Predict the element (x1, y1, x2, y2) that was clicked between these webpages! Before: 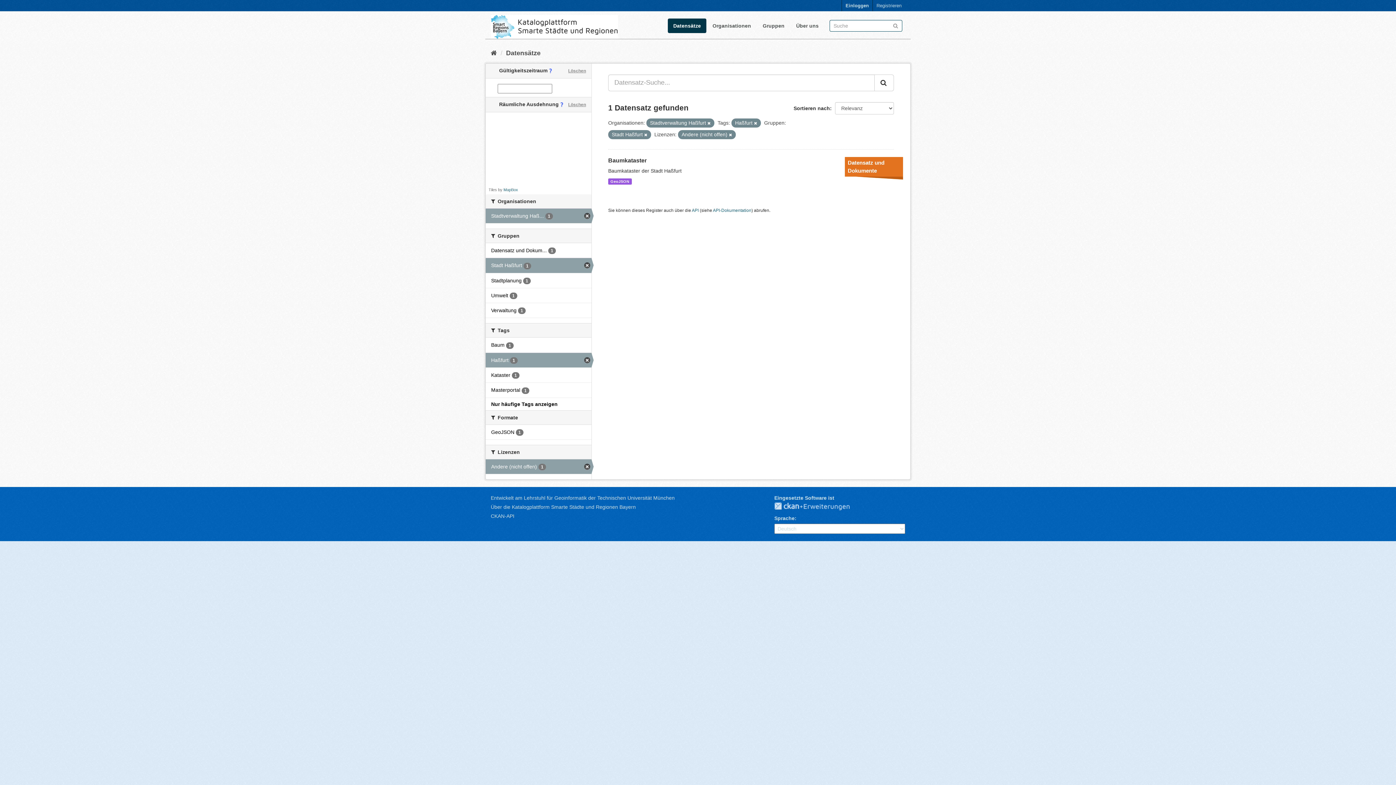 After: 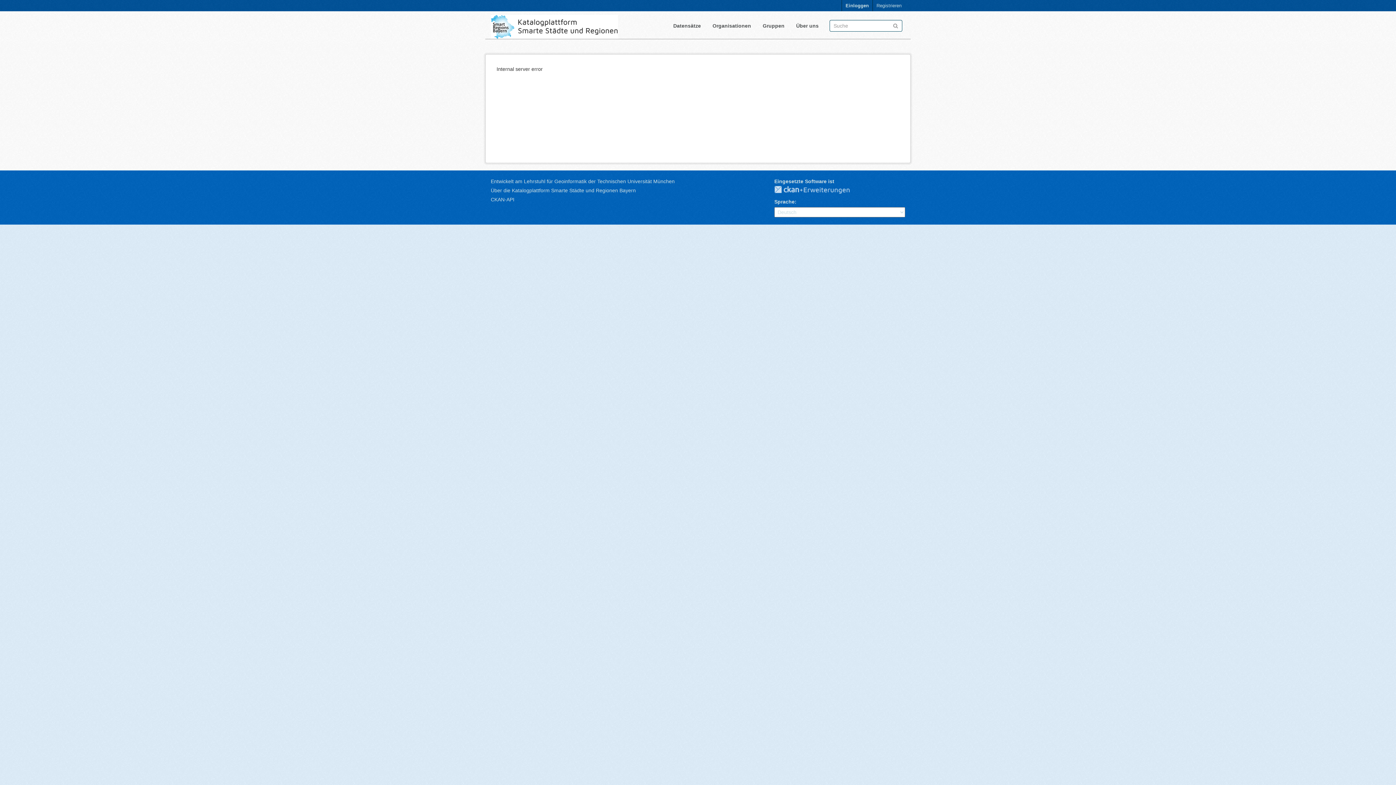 Action: bbox: (490, 23, 618, 29)